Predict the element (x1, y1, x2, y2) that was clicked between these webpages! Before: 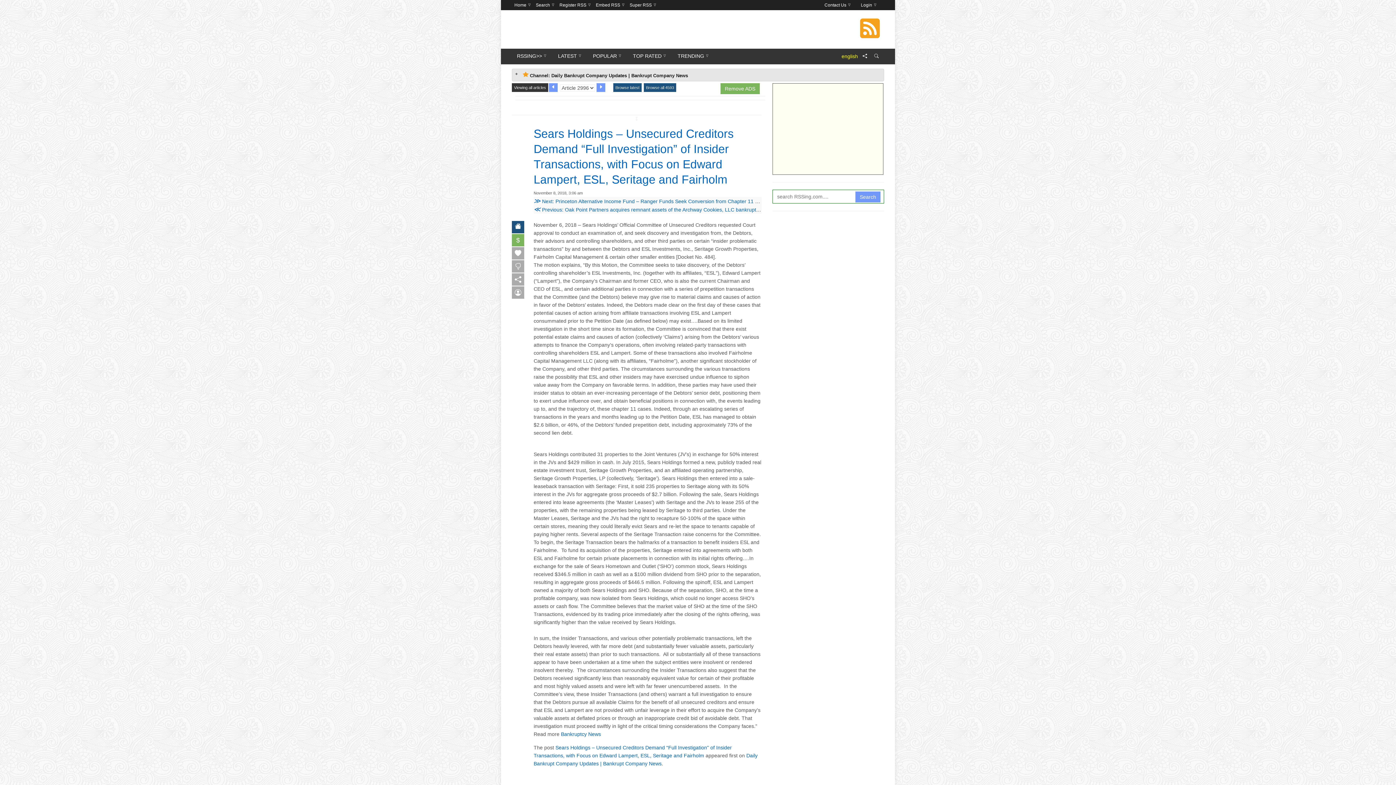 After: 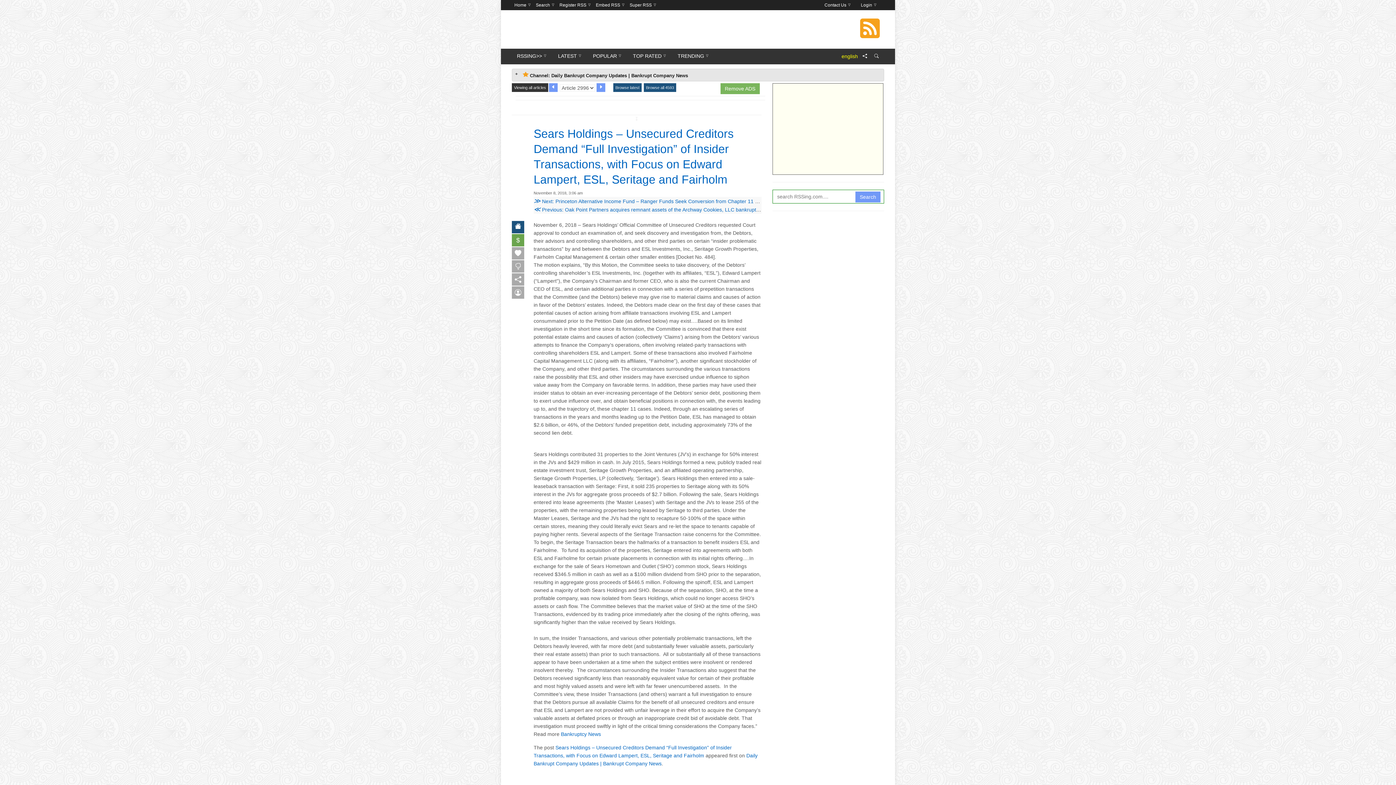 Action: bbox: (512, 234, 524, 246) label: $